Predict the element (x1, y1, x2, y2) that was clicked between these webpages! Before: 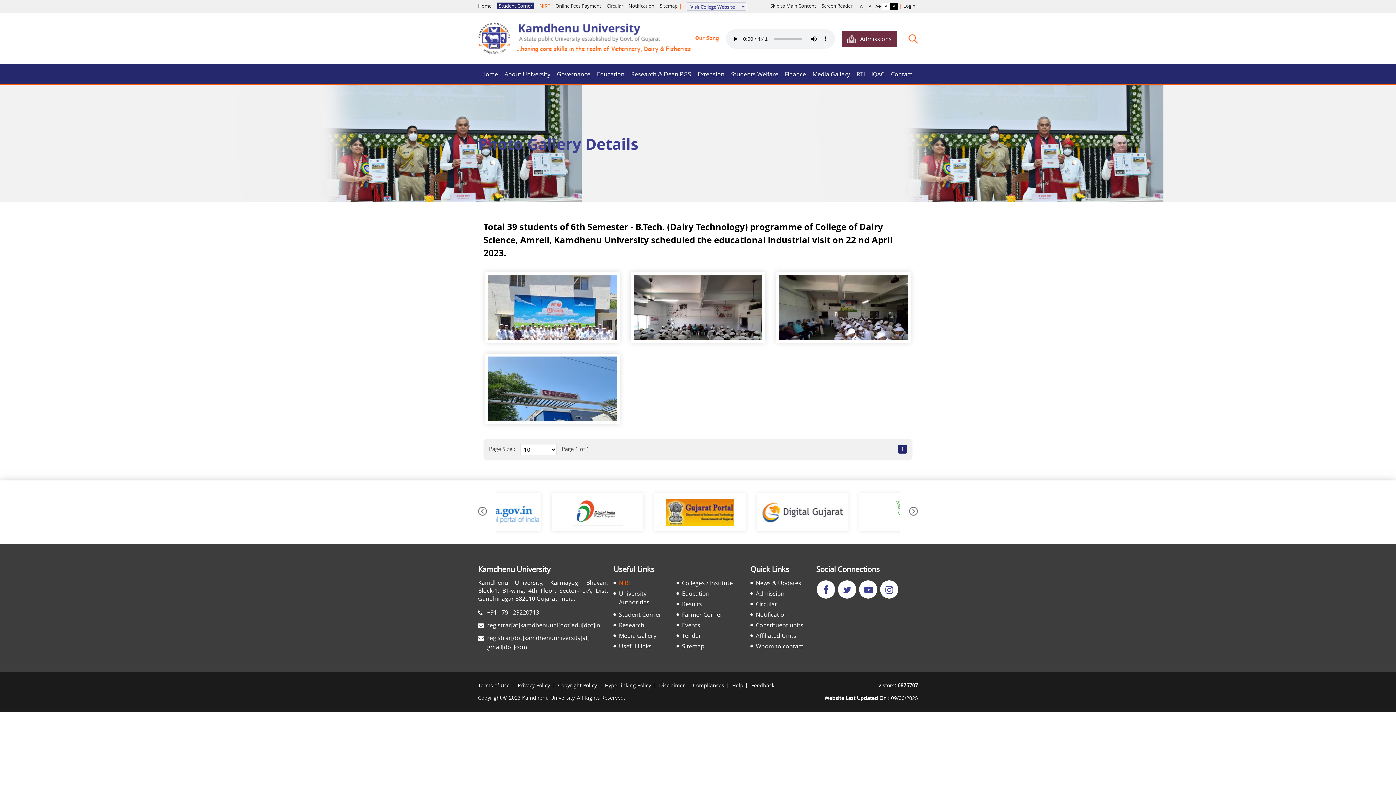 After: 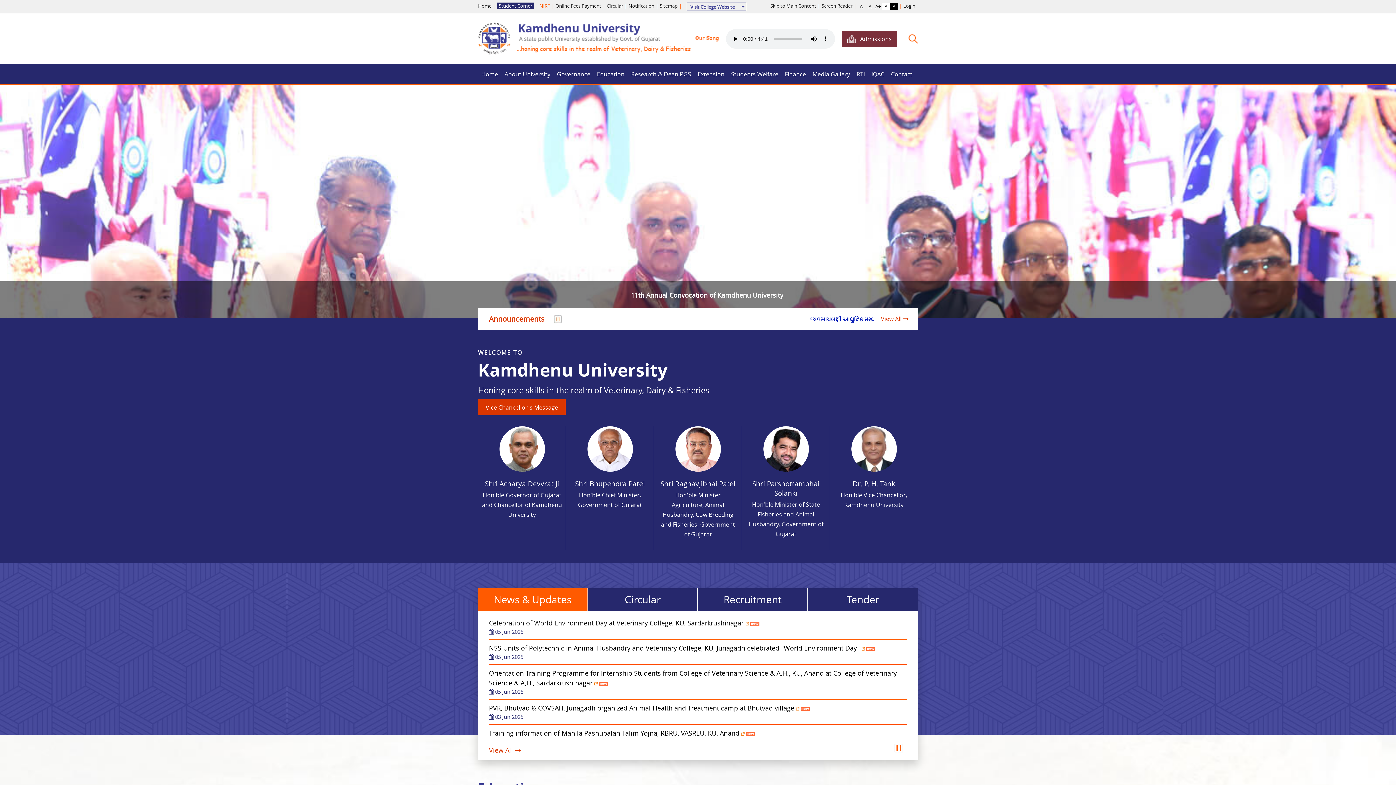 Action: bbox: (478, 64, 501, 84) label: Home